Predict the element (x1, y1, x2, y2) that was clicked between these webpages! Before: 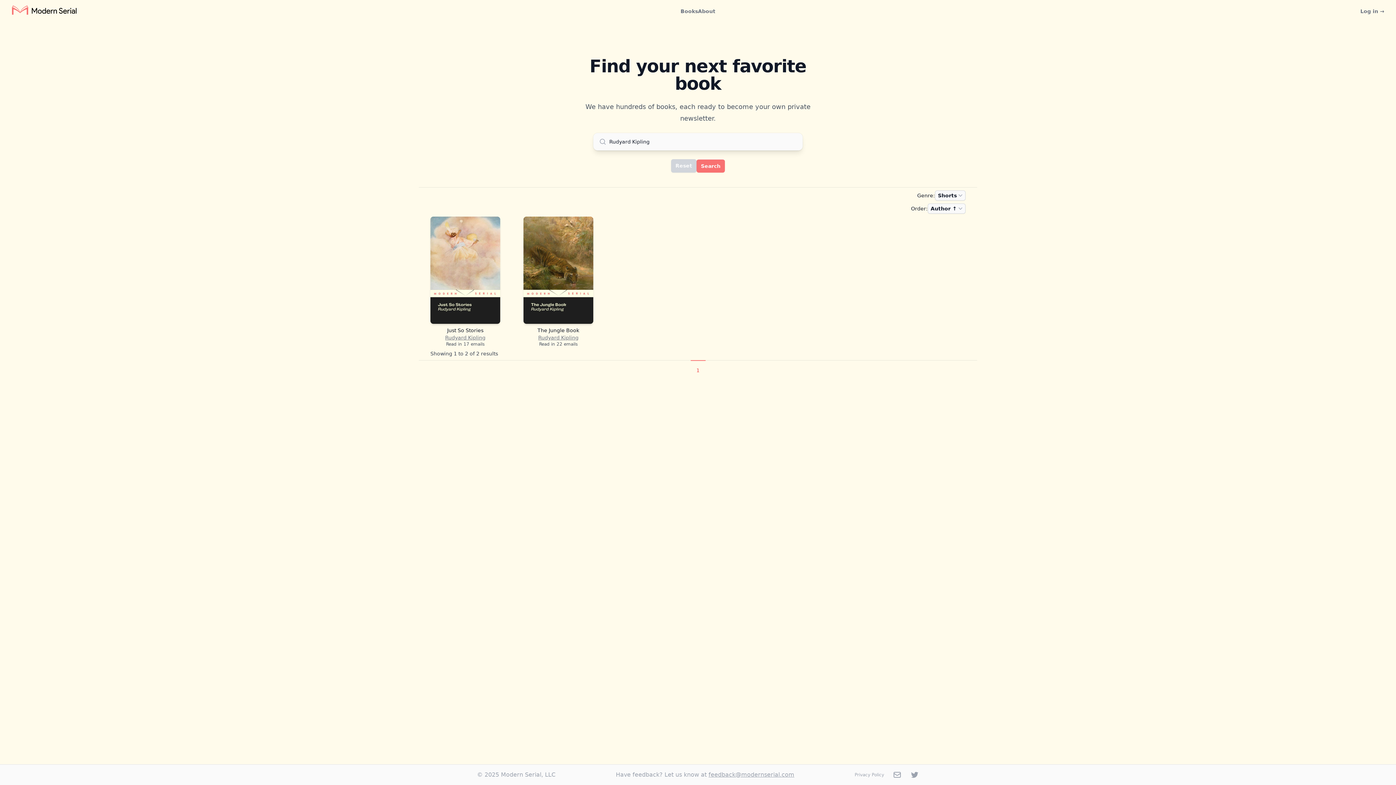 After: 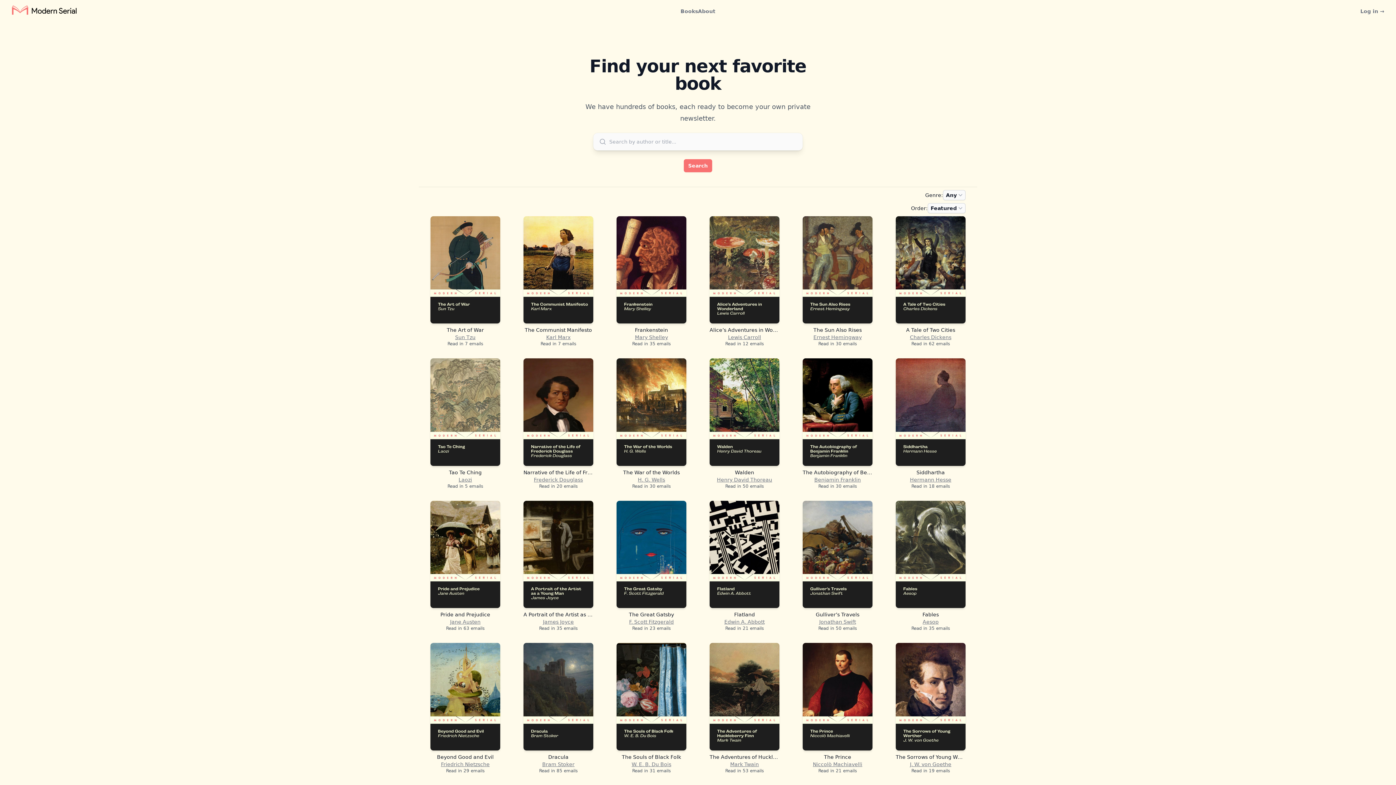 Action: bbox: (671, 159, 696, 172) label: Reset